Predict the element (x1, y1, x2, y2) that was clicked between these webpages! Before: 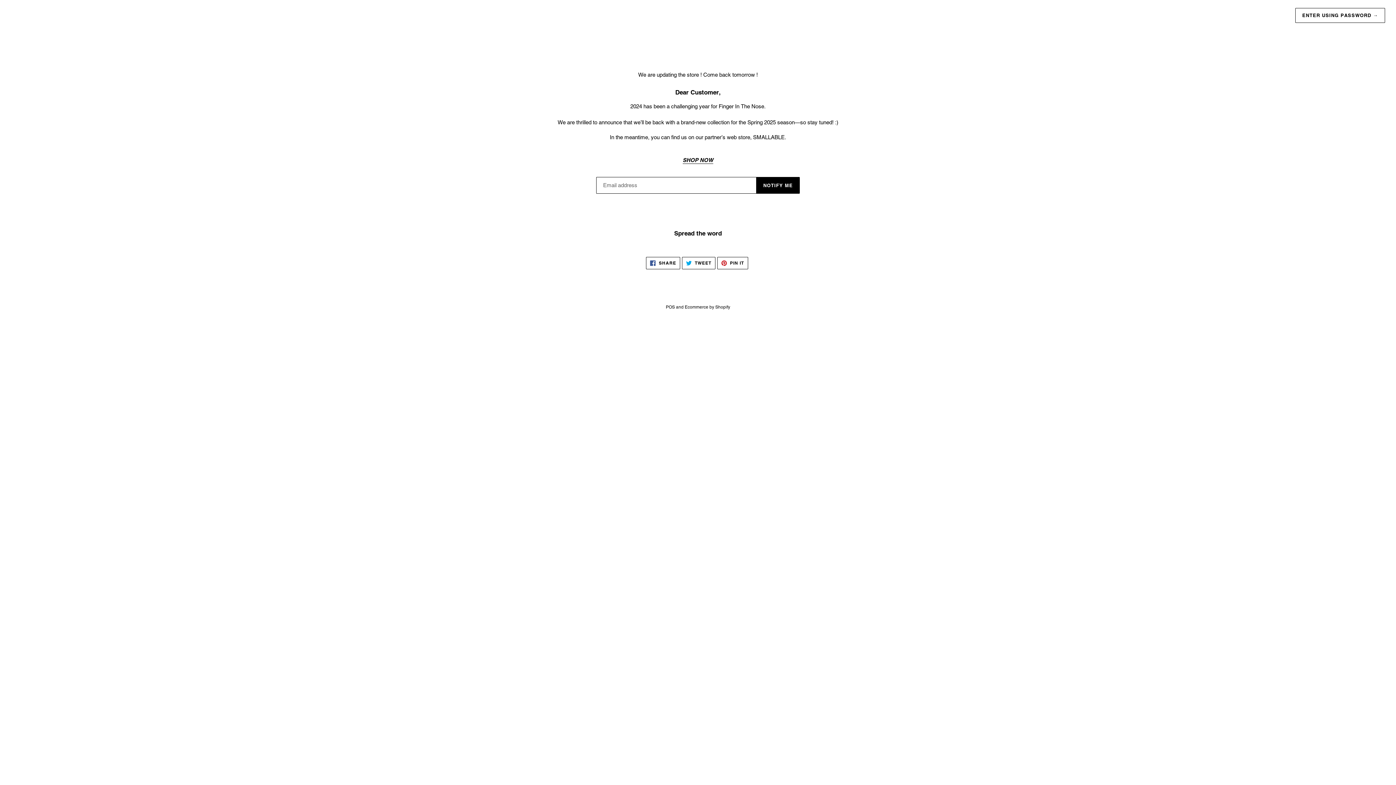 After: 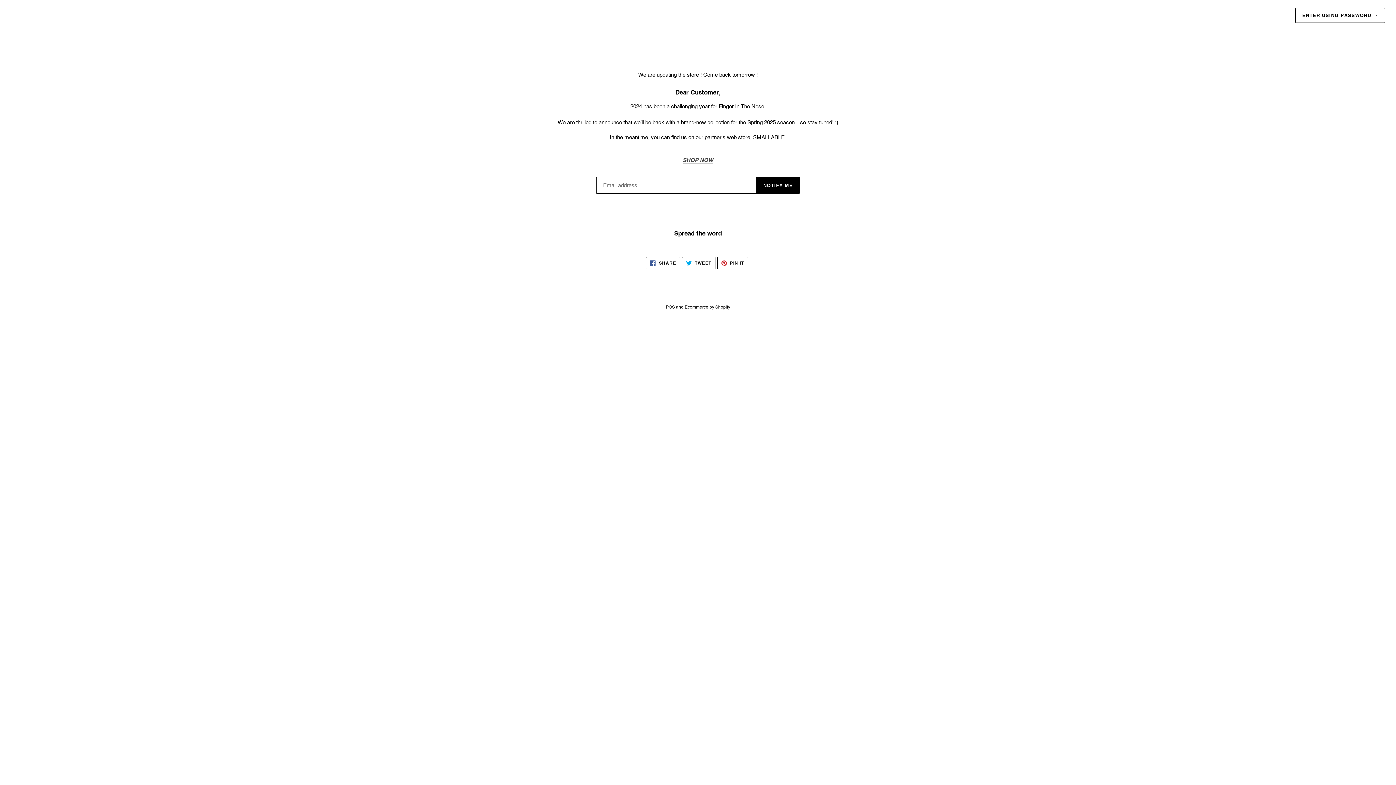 Action: label: SHOP NOW bbox: (682, 157, 713, 164)